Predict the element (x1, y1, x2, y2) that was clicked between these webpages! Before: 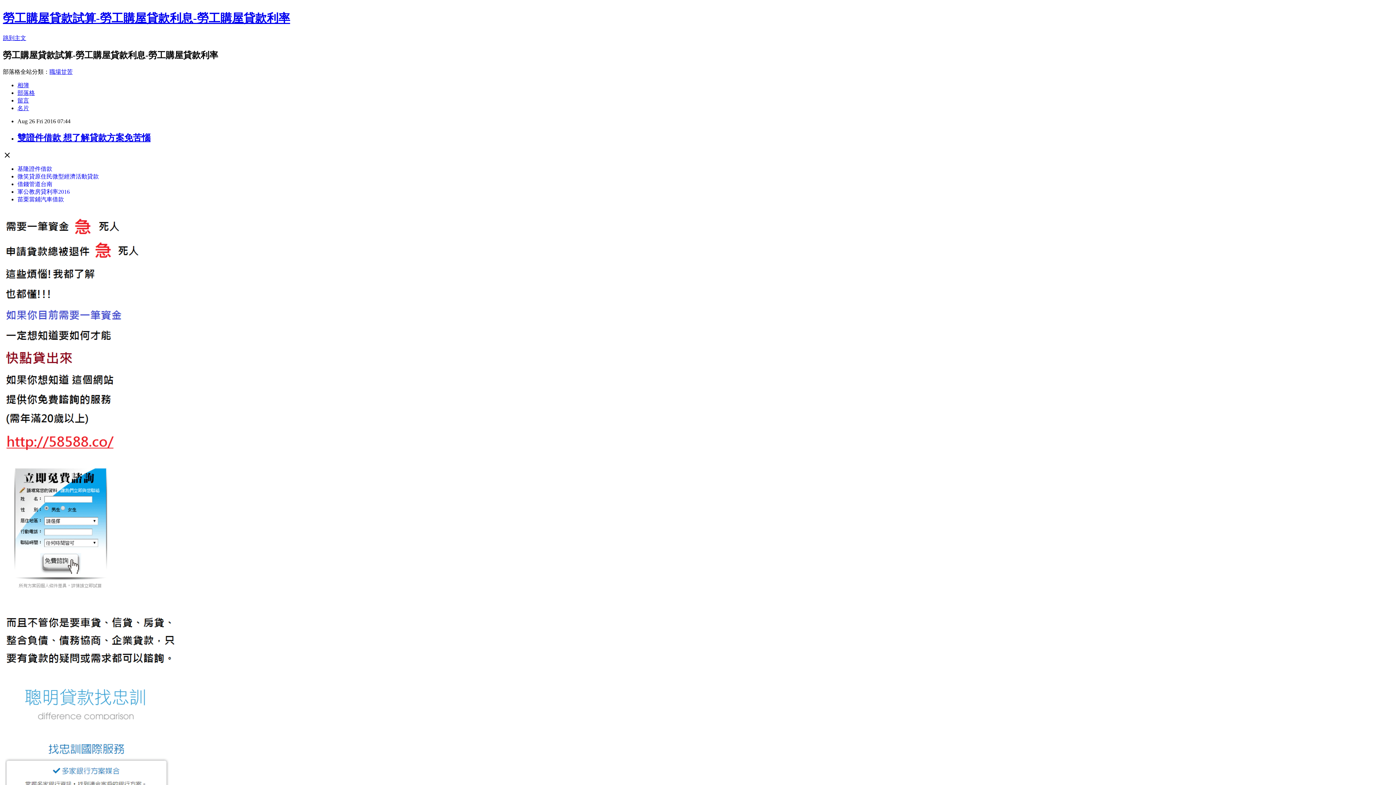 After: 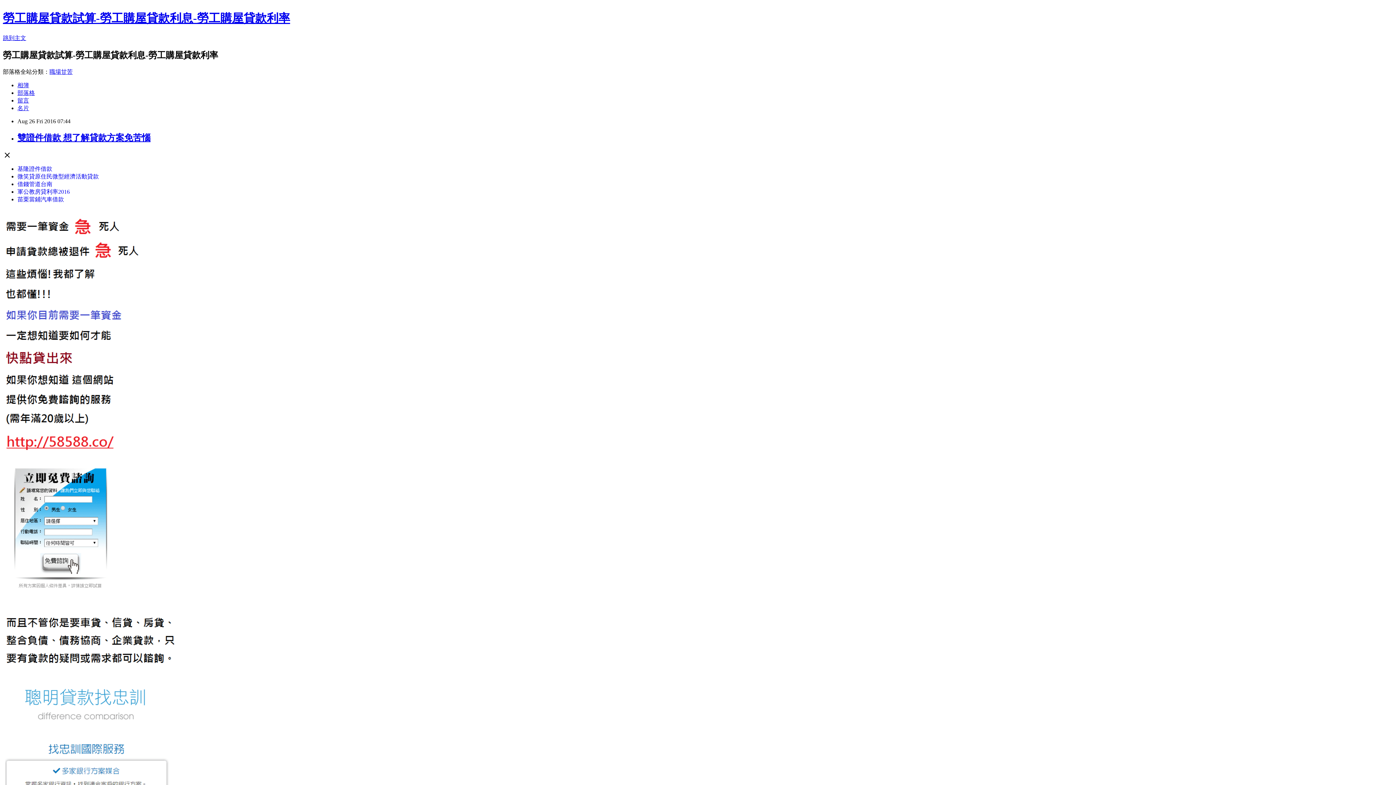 Action: label: 微笑貸原住民微型經濟活動貸款 bbox: (17, 173, 98, 179)